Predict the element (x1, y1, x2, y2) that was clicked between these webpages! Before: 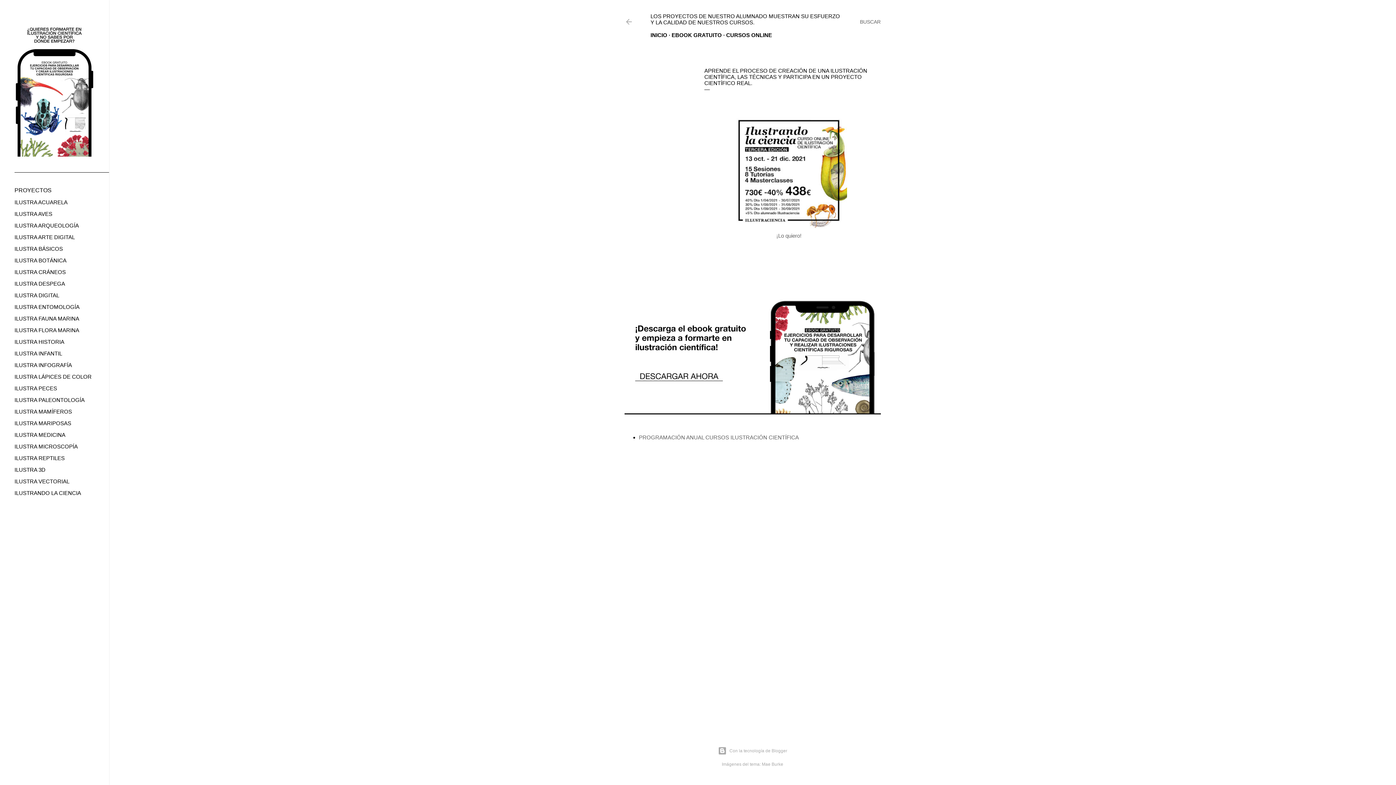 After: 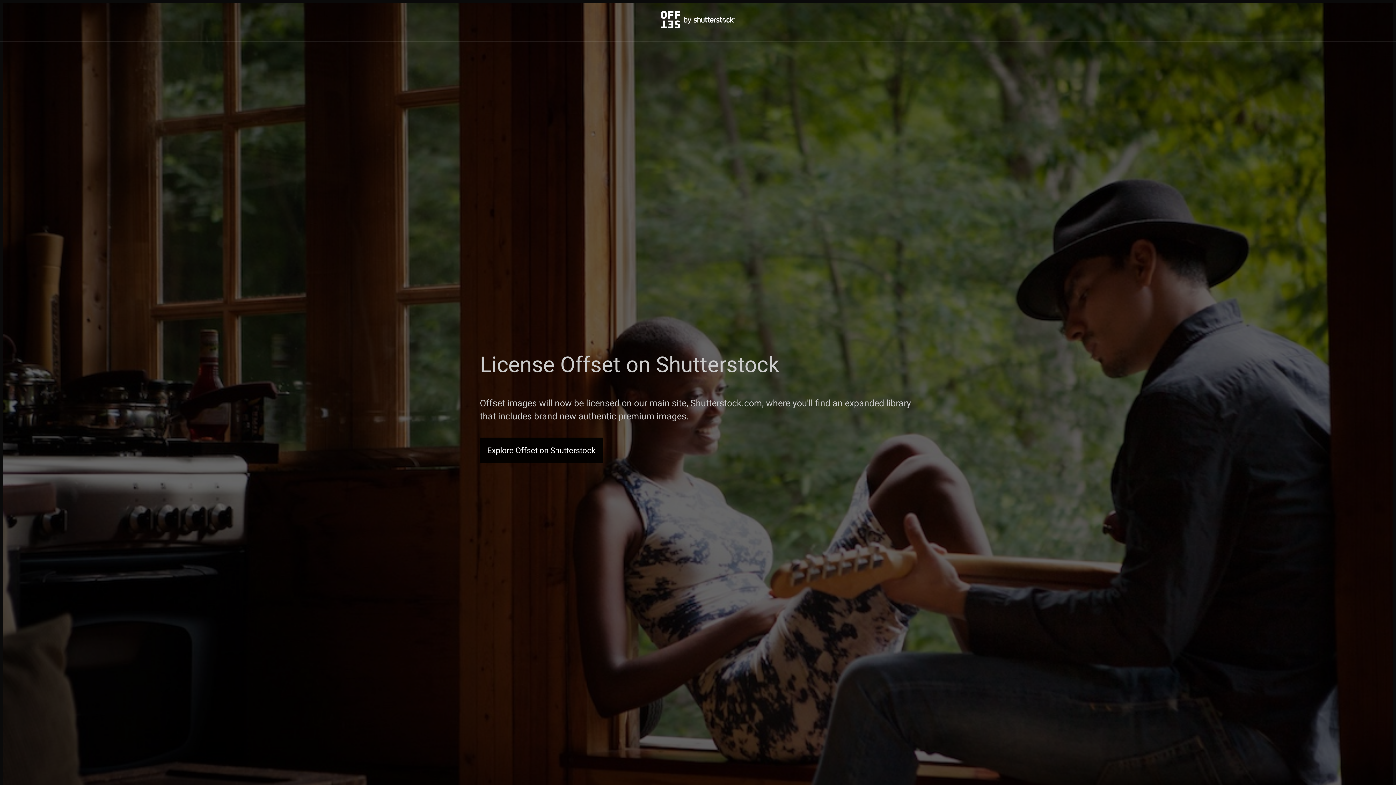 Action: bbox: (762, 762, 783, 767) label: Mae Burke